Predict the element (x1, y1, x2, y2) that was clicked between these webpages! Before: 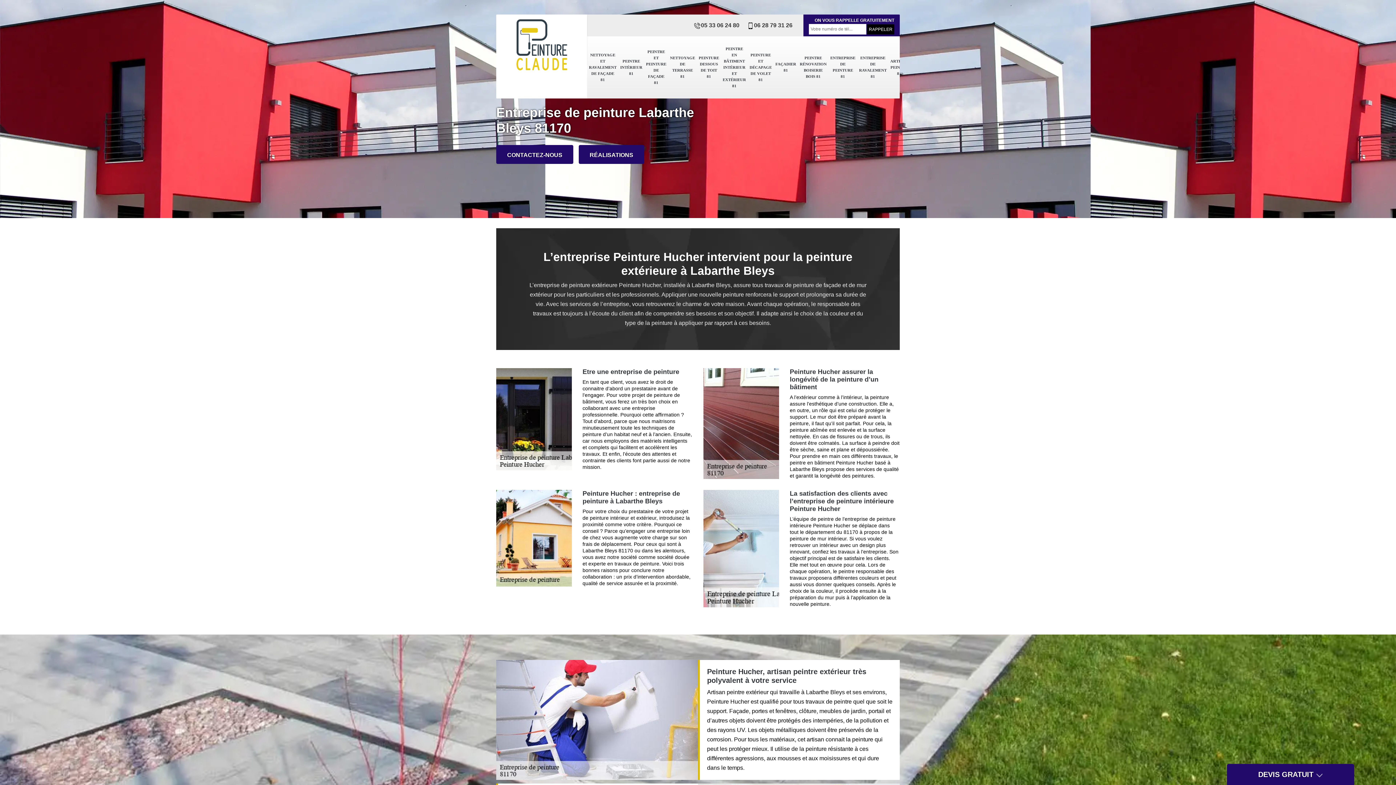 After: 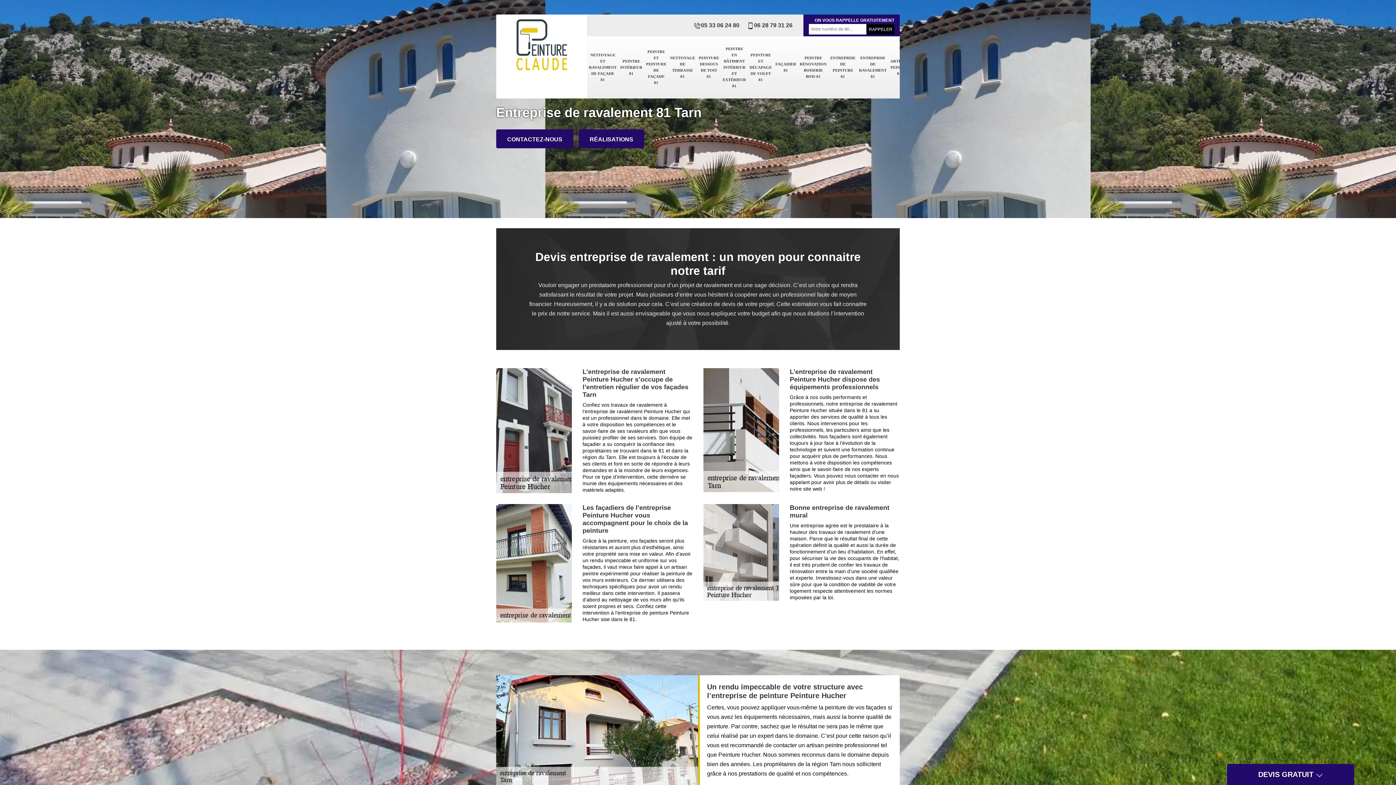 Action: bbox: (857, 45, 888, 89) label: ENTREPRISE DE RAVALEMENT 81